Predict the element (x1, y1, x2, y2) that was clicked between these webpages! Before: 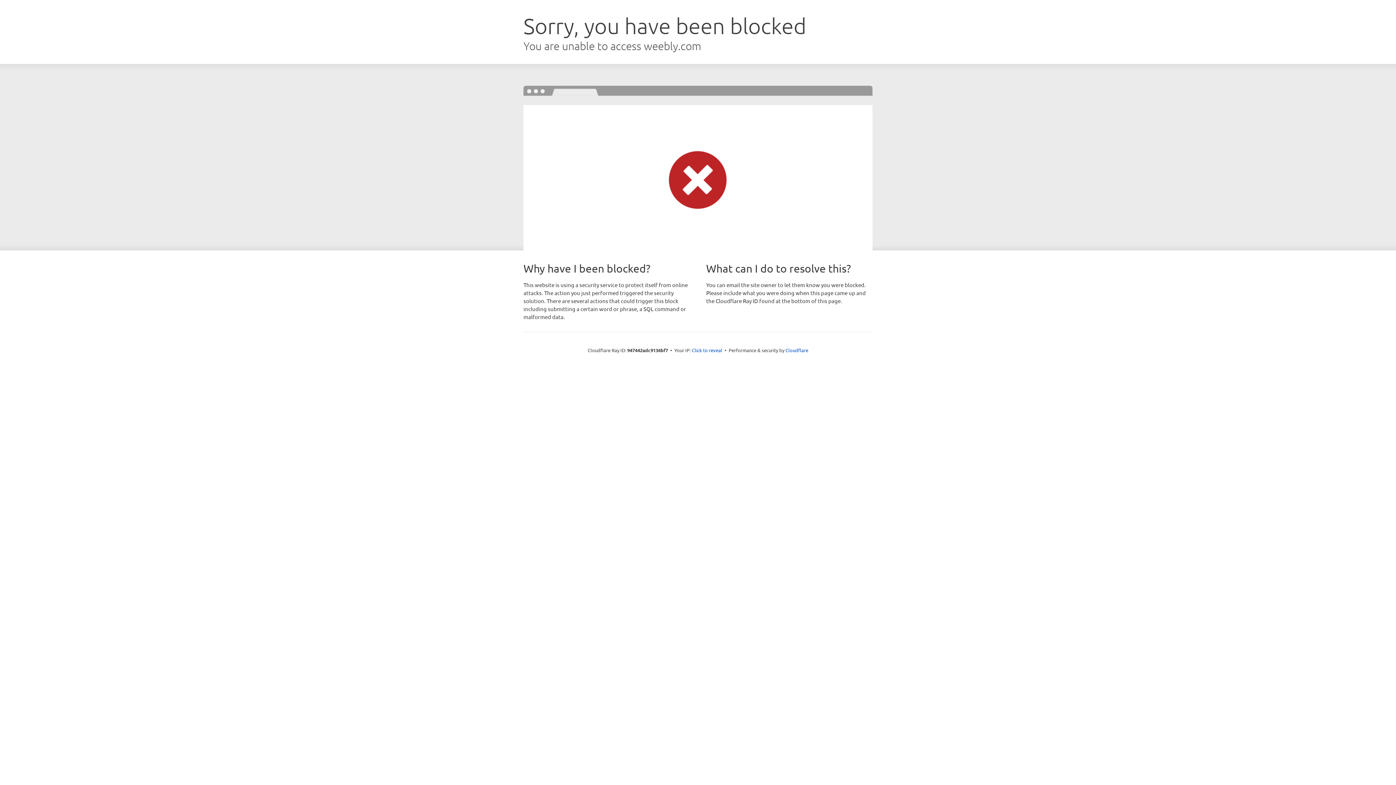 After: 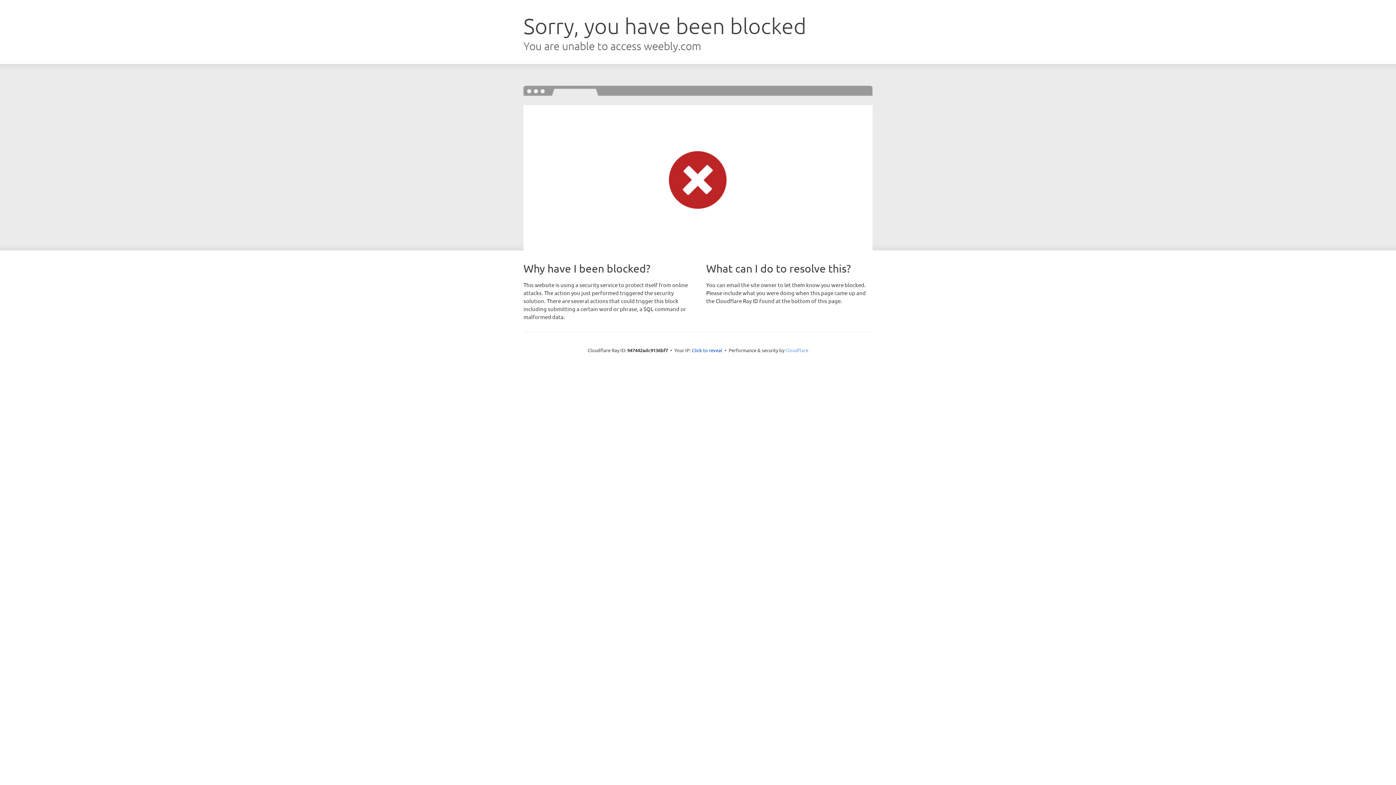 Action: label: Cloudflare bbox: (785, 347, 808, 353)